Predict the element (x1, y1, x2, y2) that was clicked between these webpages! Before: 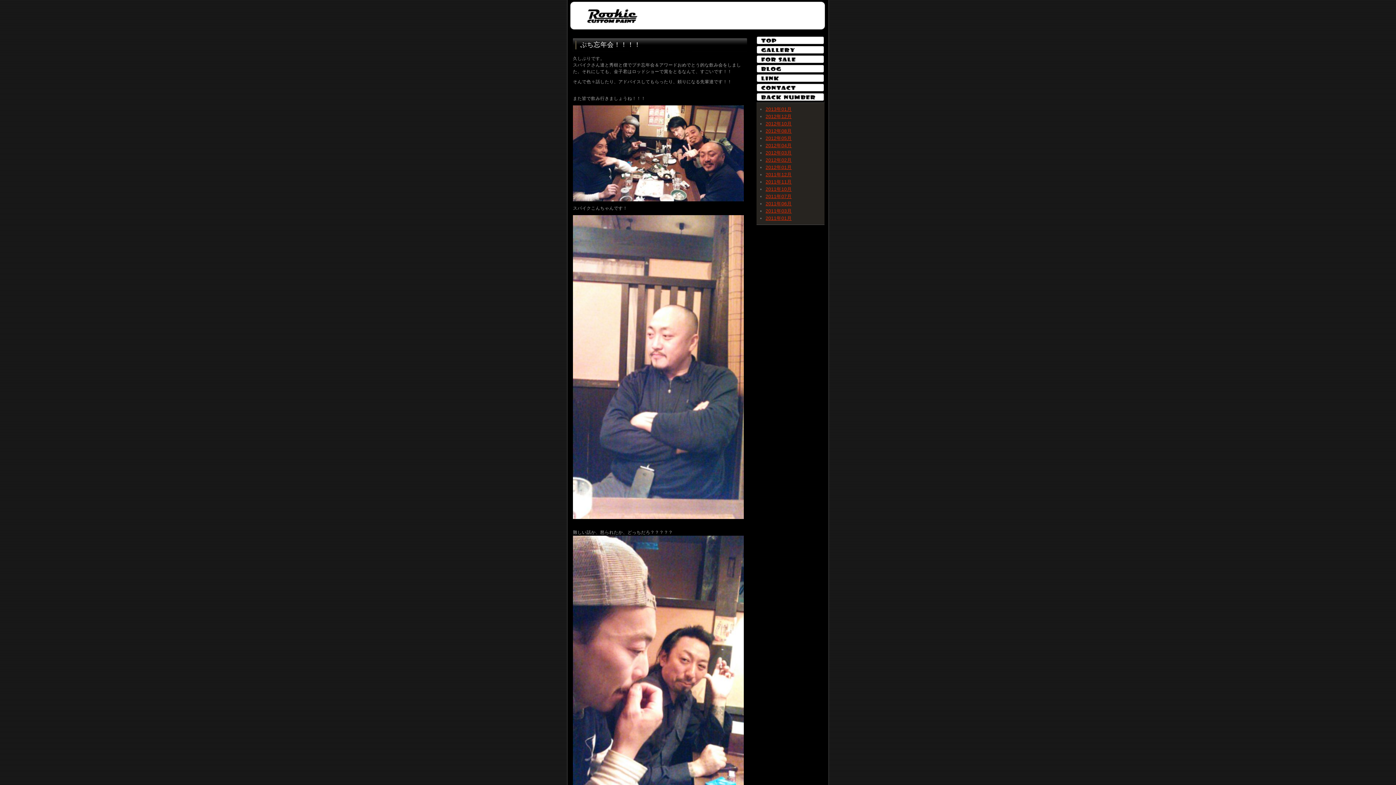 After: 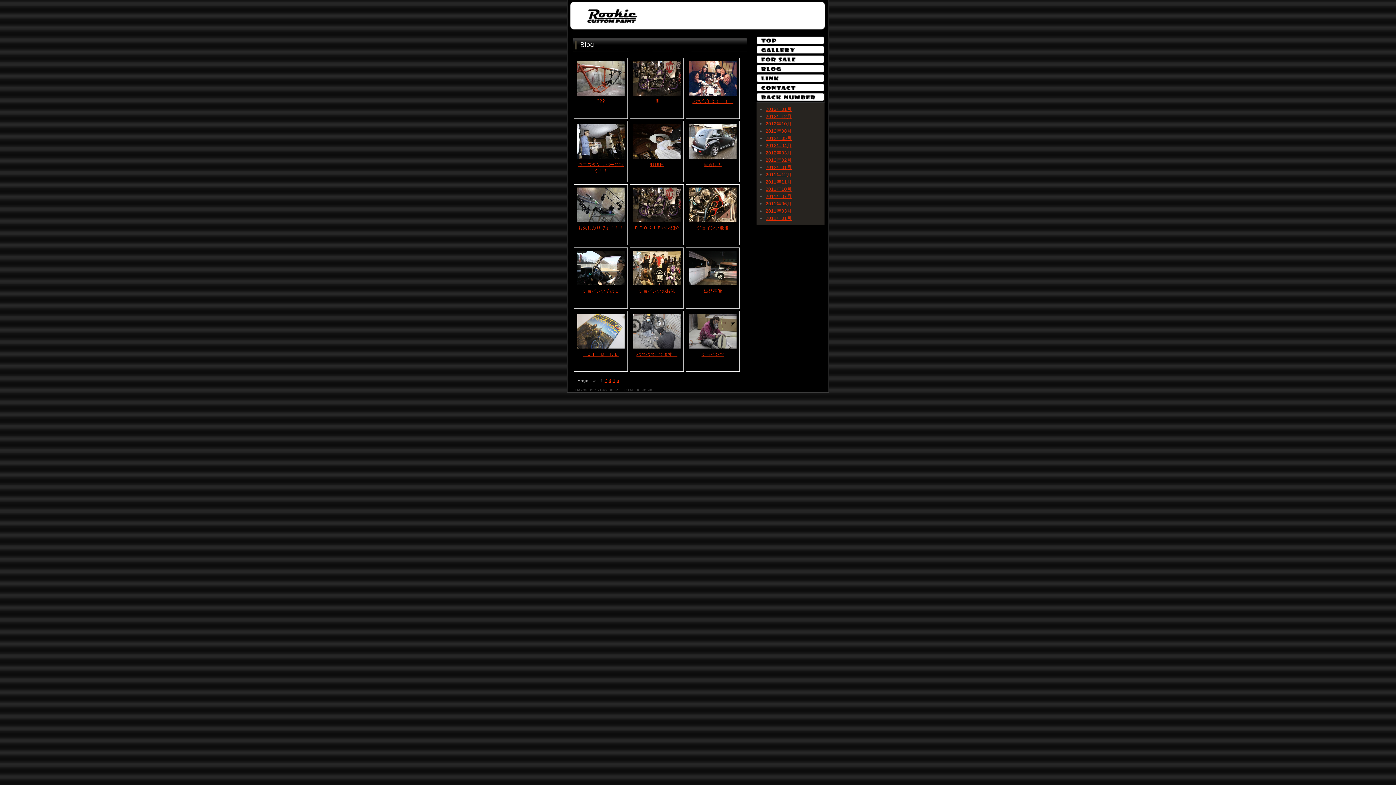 Action: bbox: (756, 70, 824, 75)